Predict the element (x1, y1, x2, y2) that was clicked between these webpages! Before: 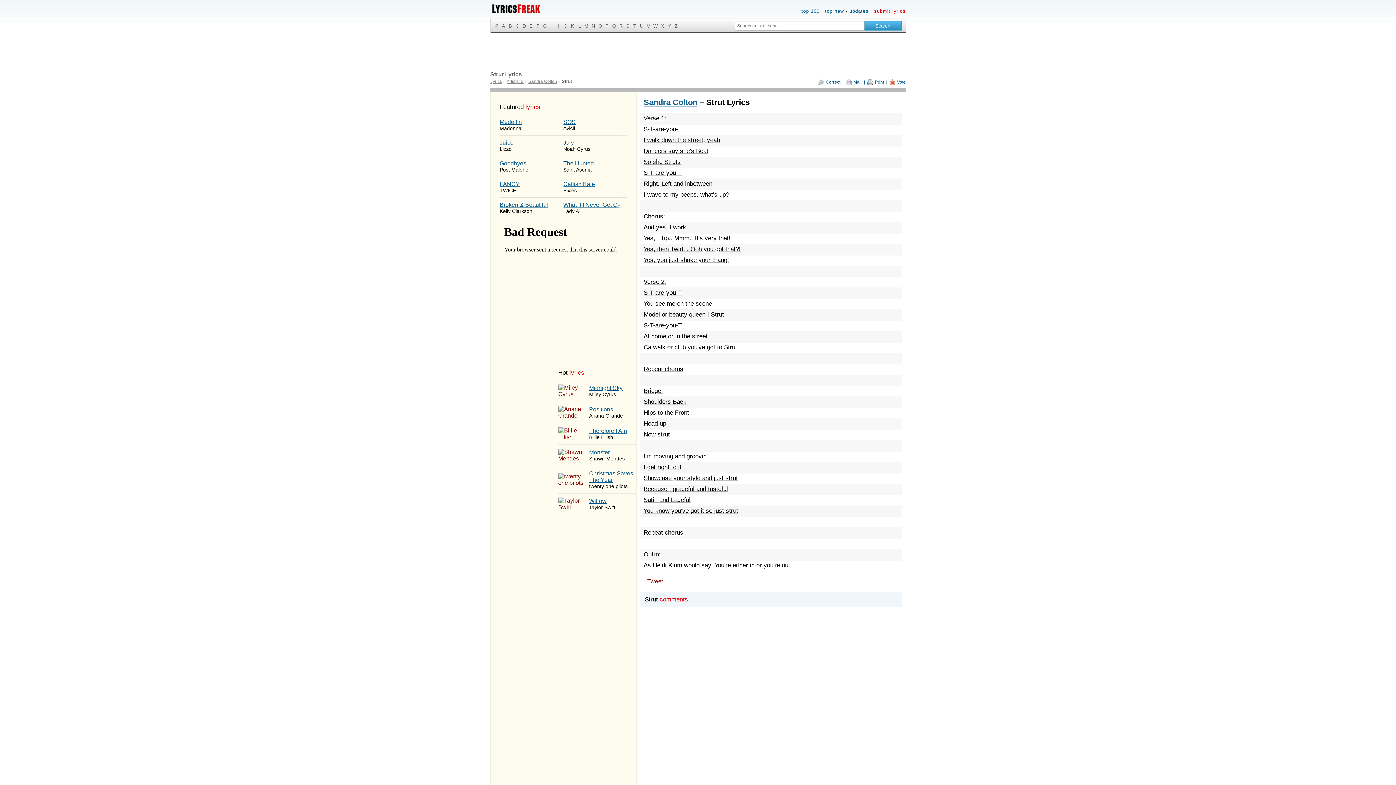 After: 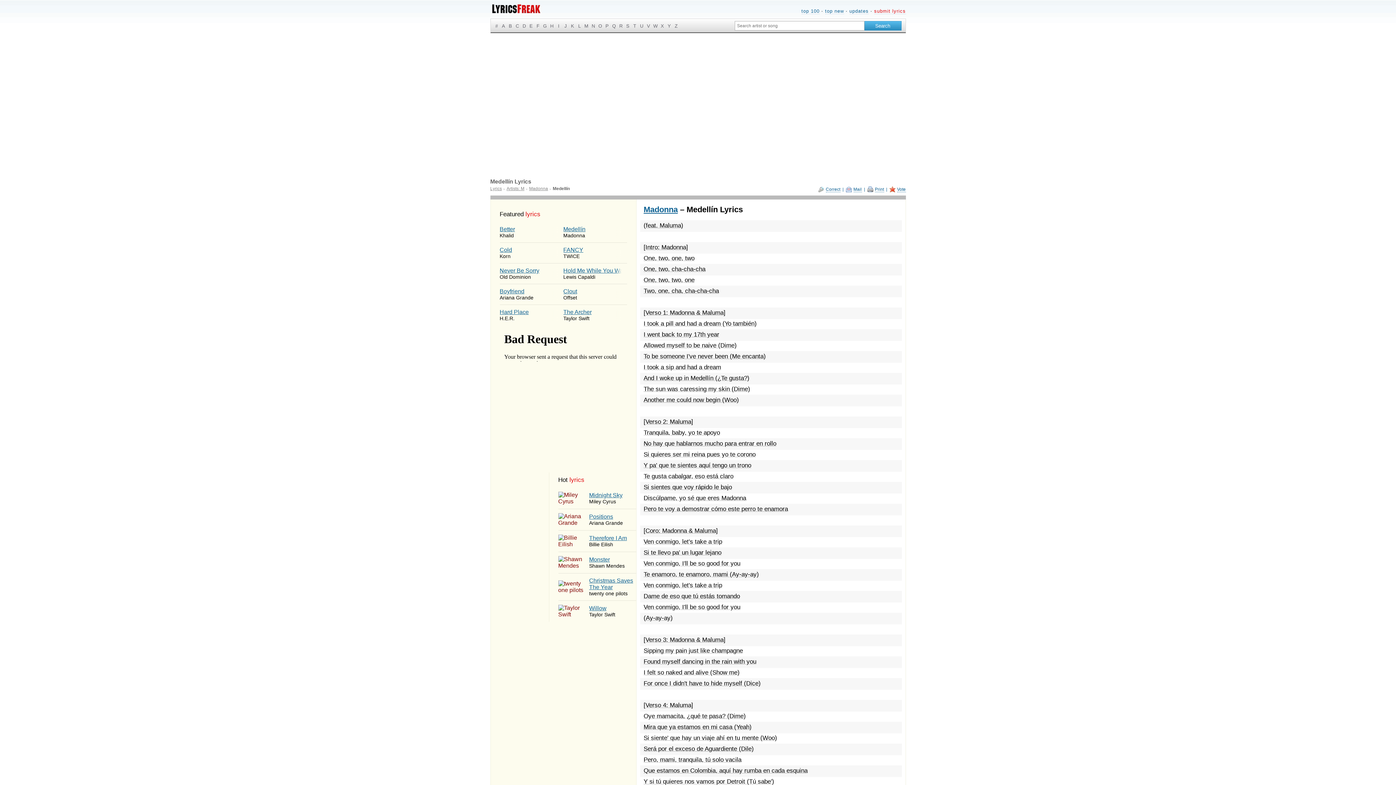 Action: label: Medellín
Madonna bbox: (499, 114, 563, 135)